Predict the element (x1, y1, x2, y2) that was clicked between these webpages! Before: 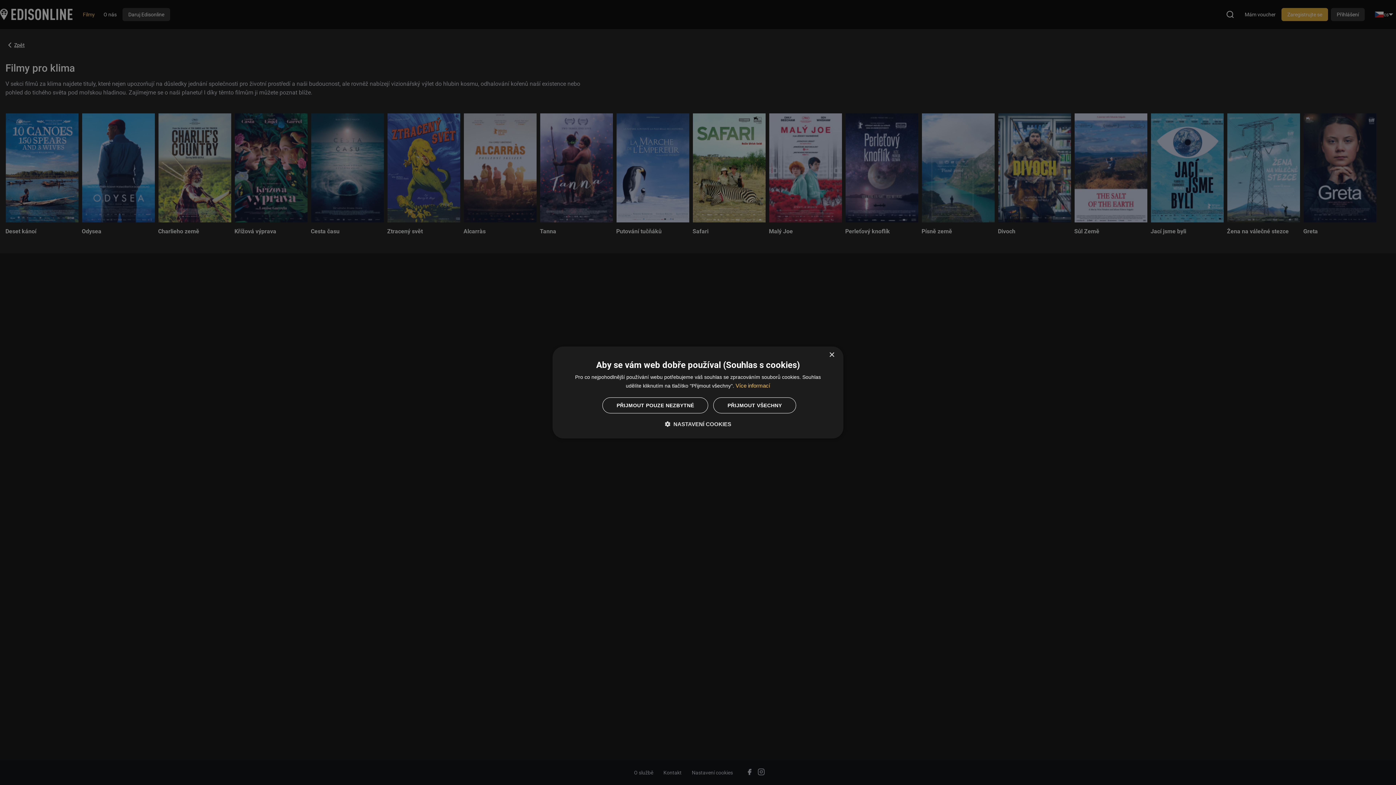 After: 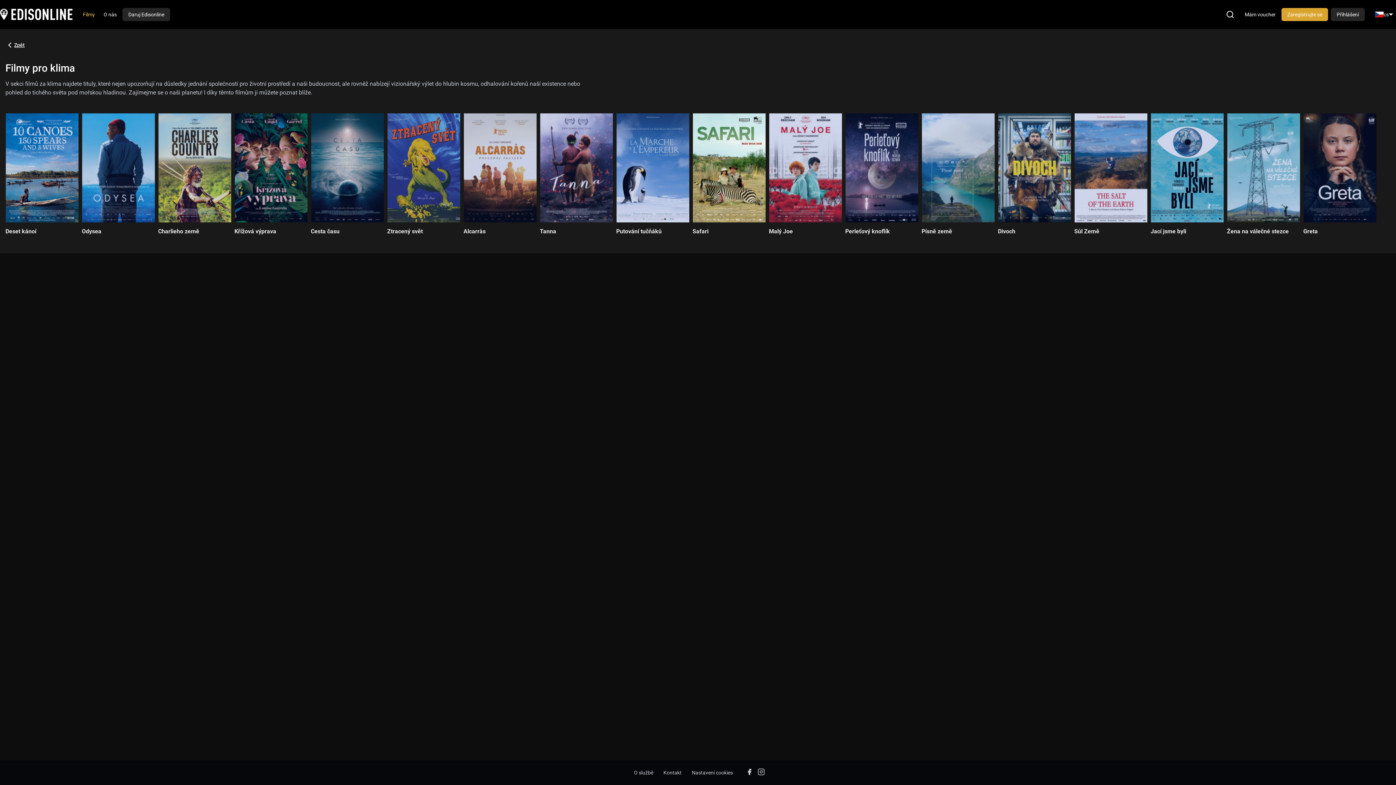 Action: bbox: (829, 352, 834, 358) label: Close